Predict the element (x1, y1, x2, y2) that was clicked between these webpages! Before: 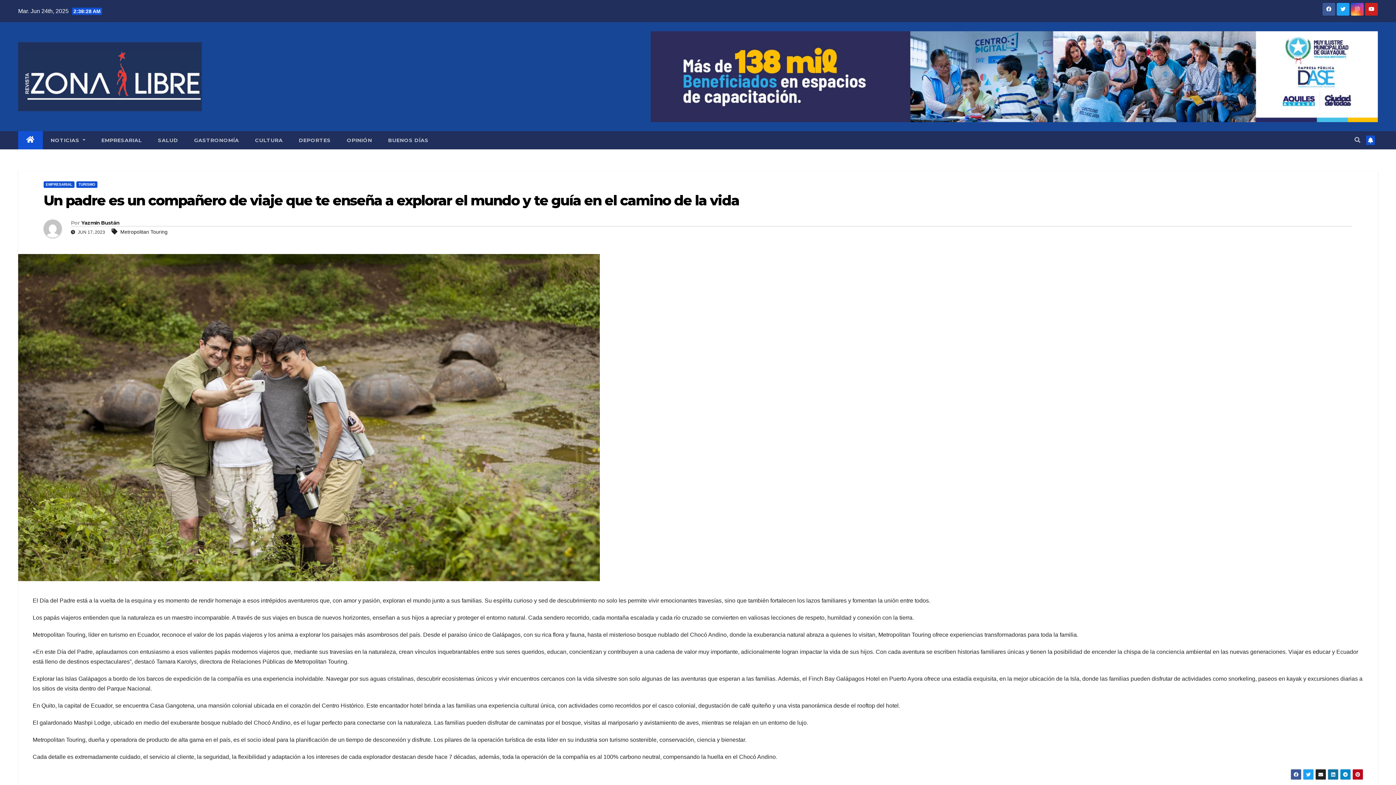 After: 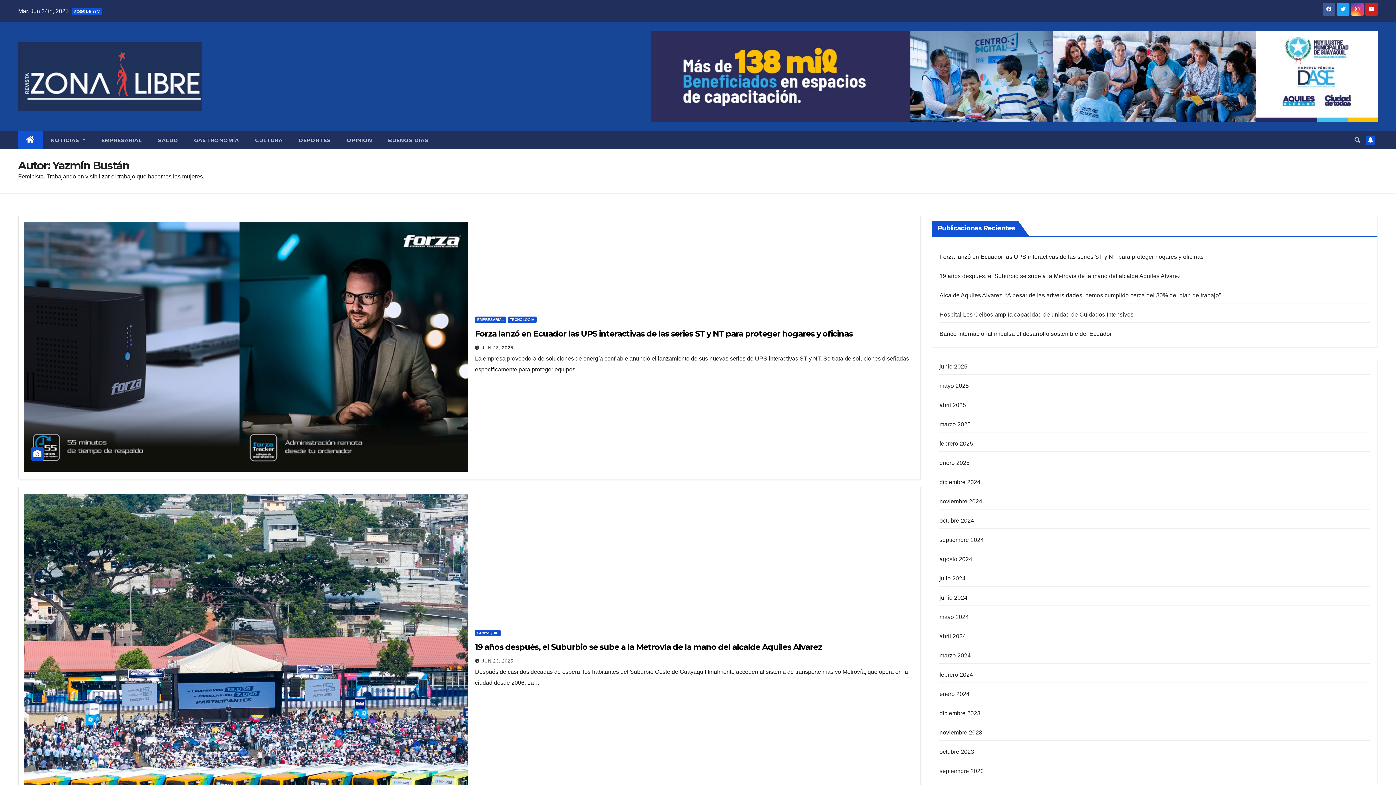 Action: bbox: (43, 219, 70, 243)